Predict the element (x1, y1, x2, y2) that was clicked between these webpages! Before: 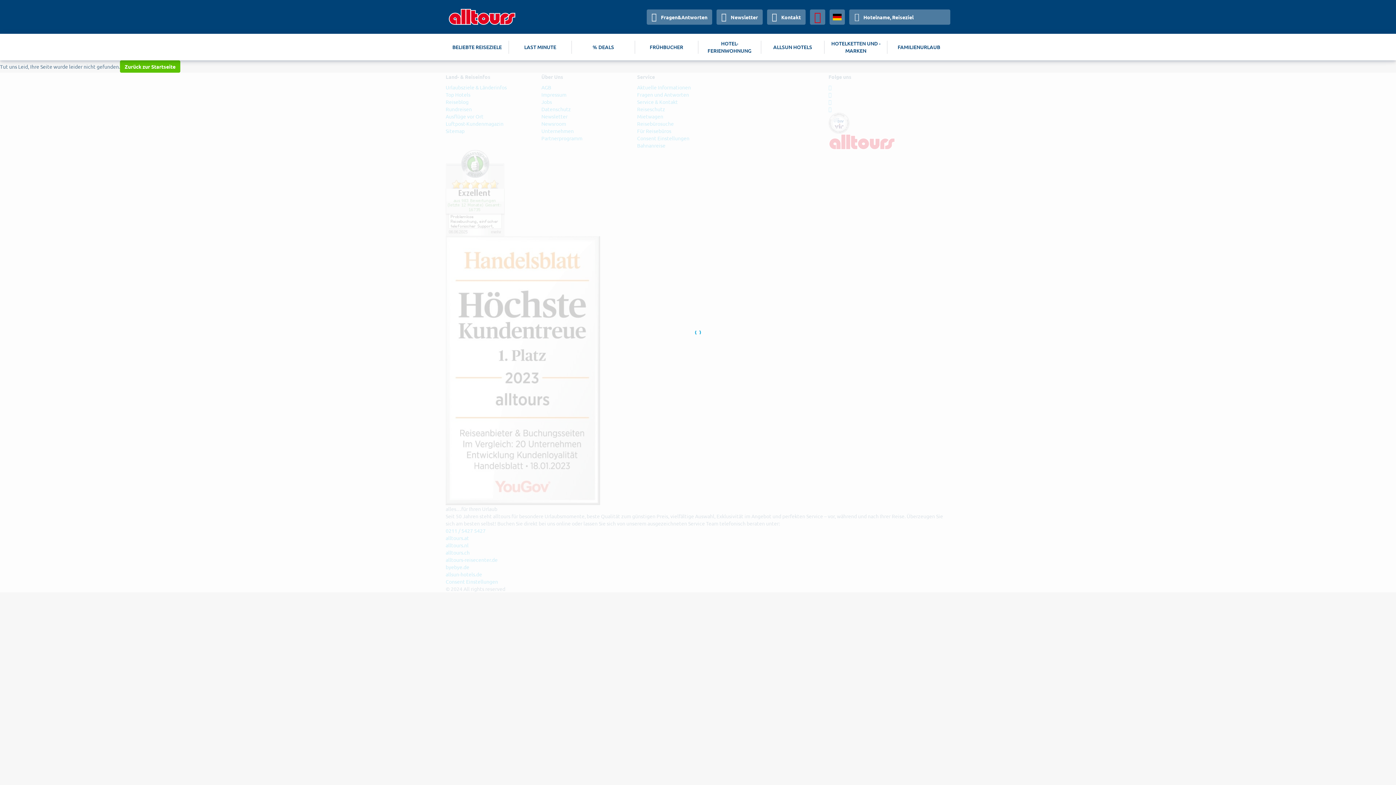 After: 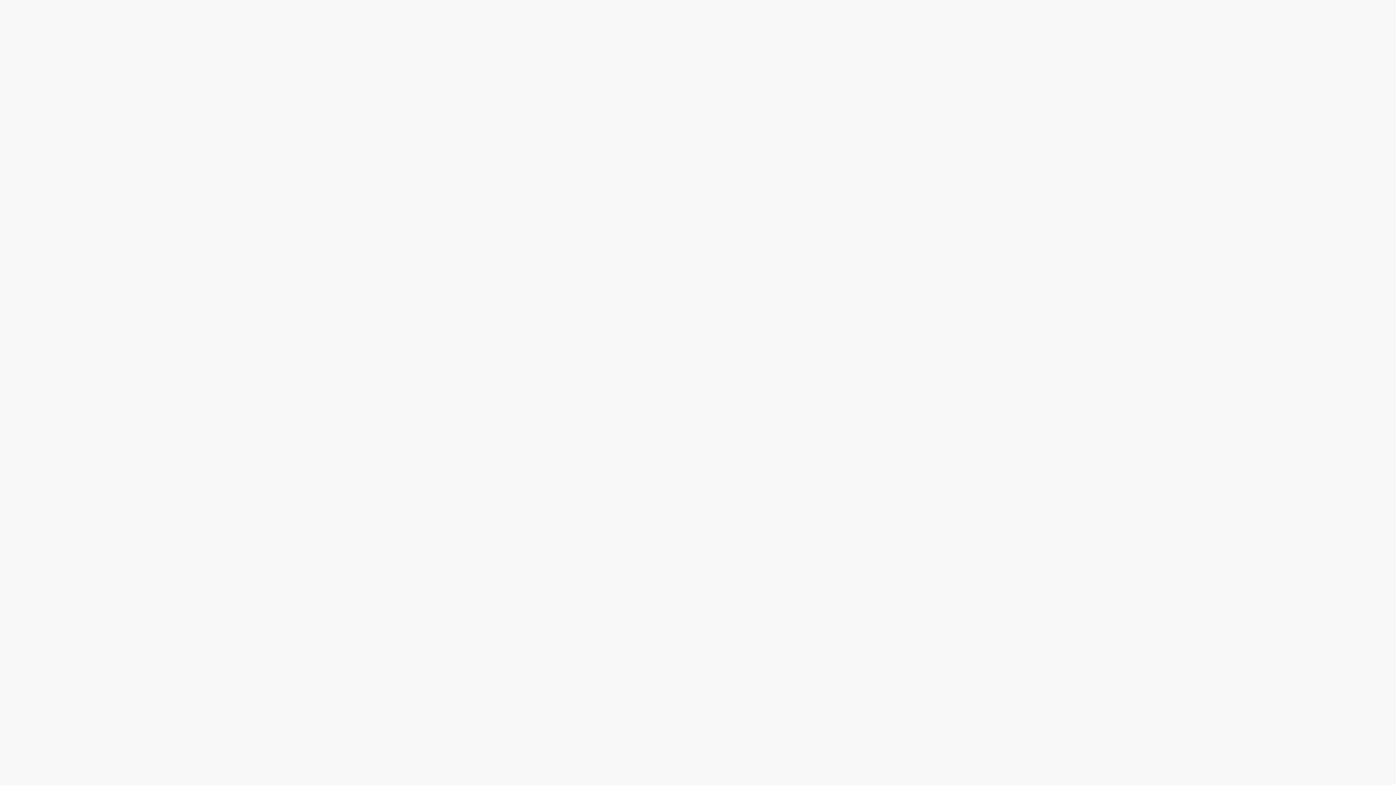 Action: bbox: (440, 0, 524, 33)